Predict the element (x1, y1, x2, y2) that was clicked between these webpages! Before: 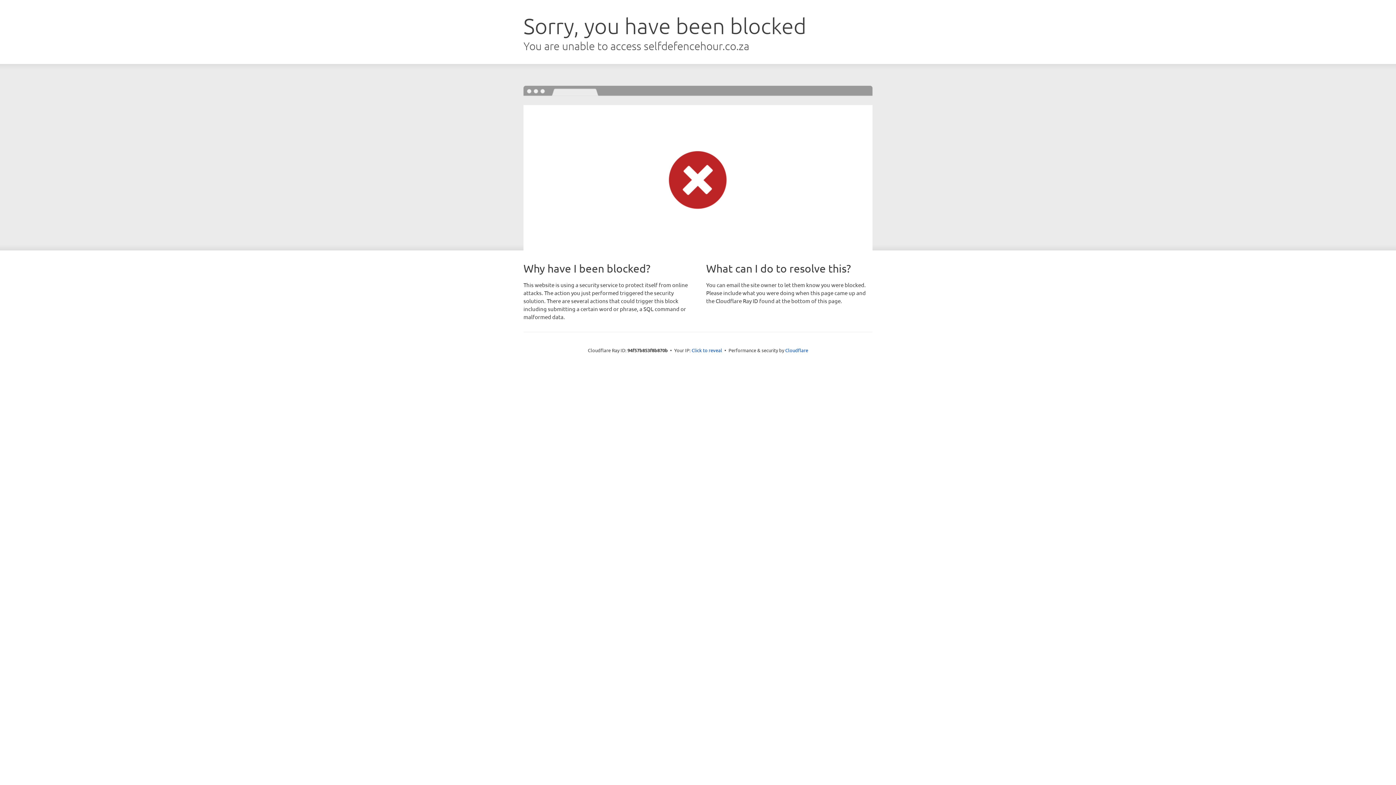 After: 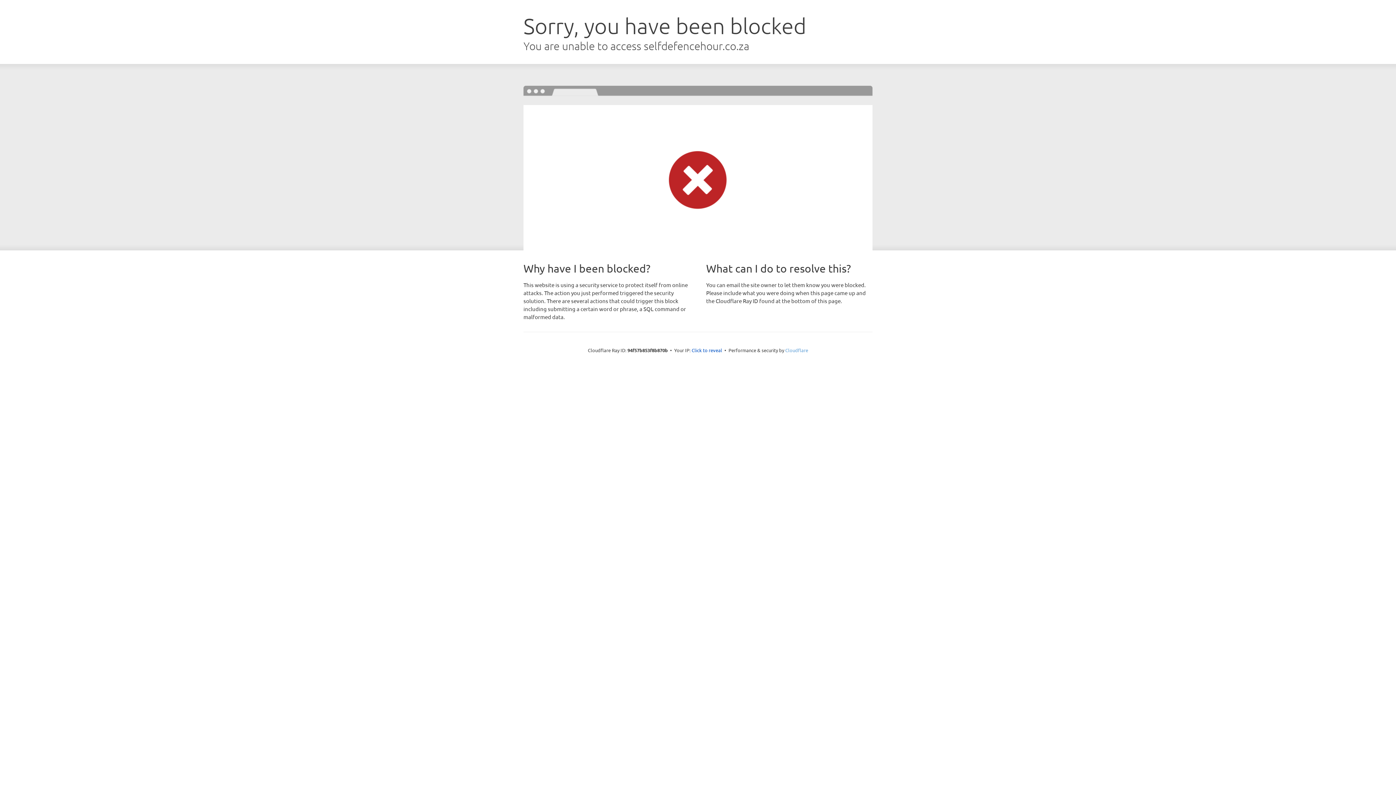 Action: label: Cloudflare bbox: (785, 347, 808, 353)